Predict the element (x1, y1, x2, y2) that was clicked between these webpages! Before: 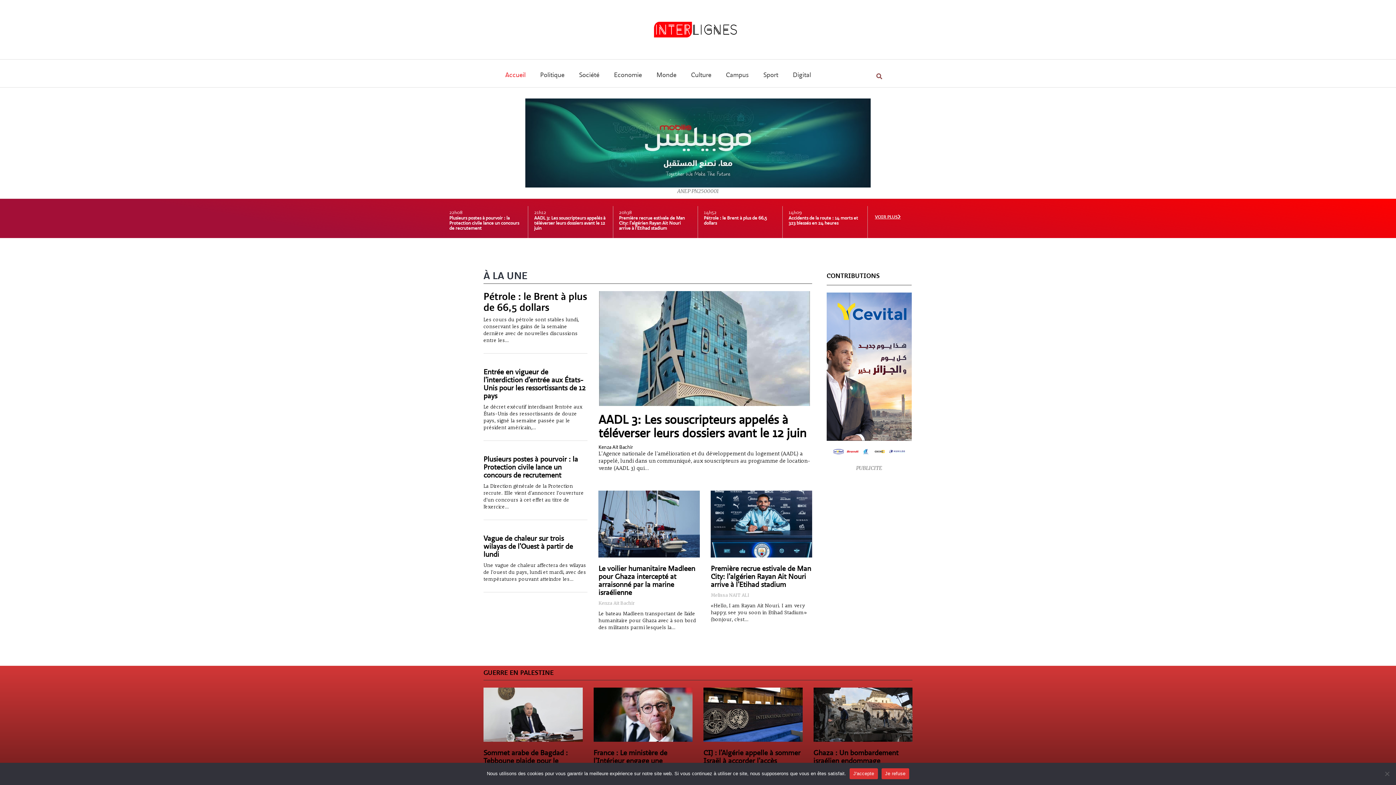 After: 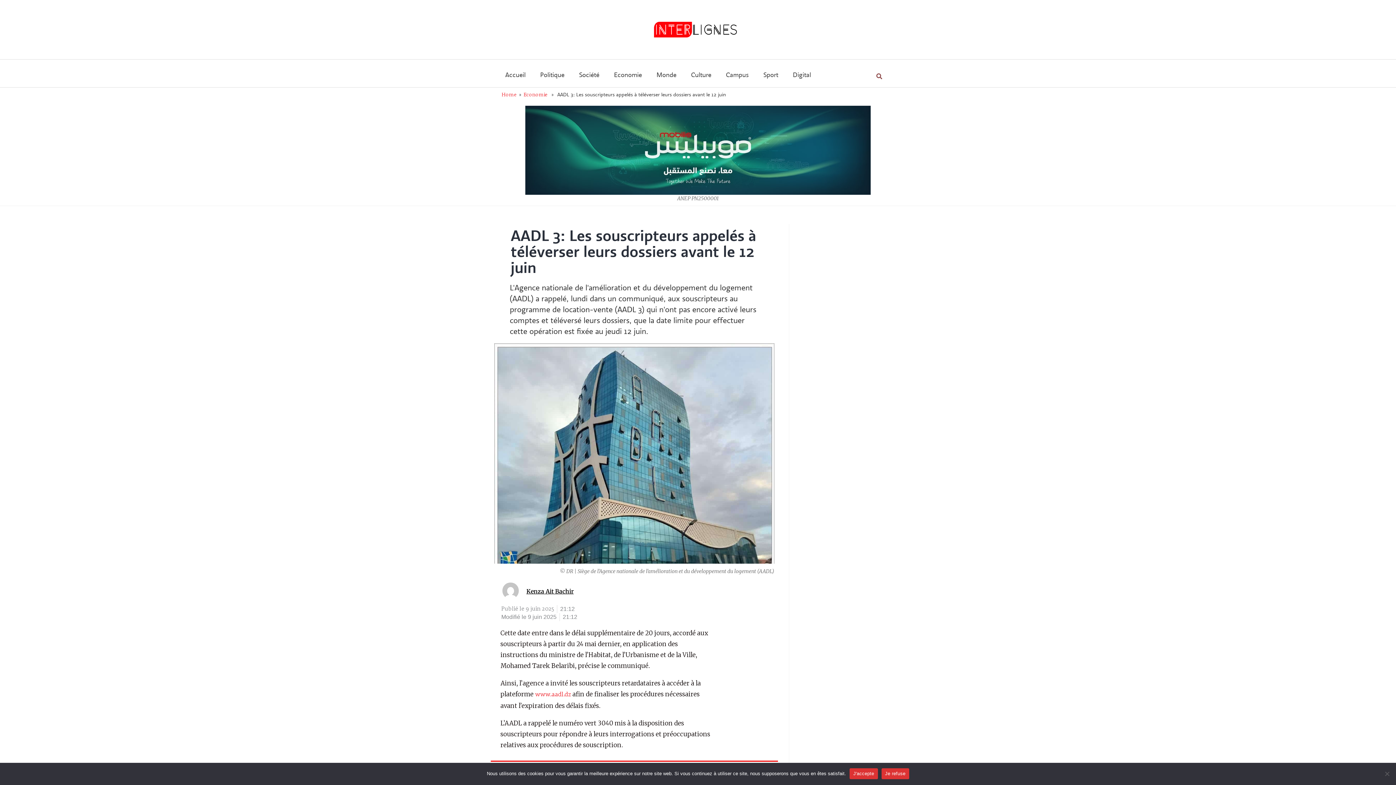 Action: label: AADL 3: Les souscripteurs appelés à téléverser leurs dossiers avant le 12 juin bbox: (534, 215, 605, 230)